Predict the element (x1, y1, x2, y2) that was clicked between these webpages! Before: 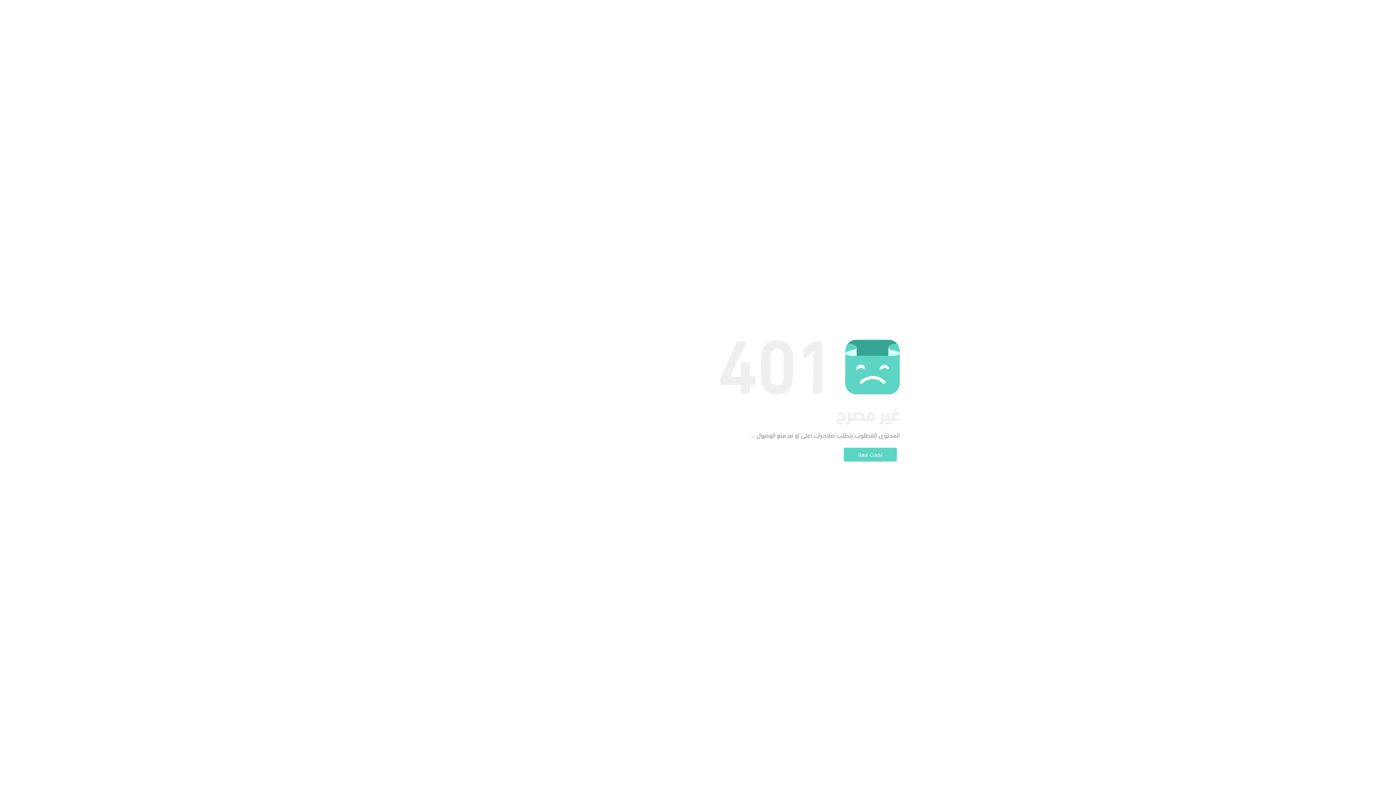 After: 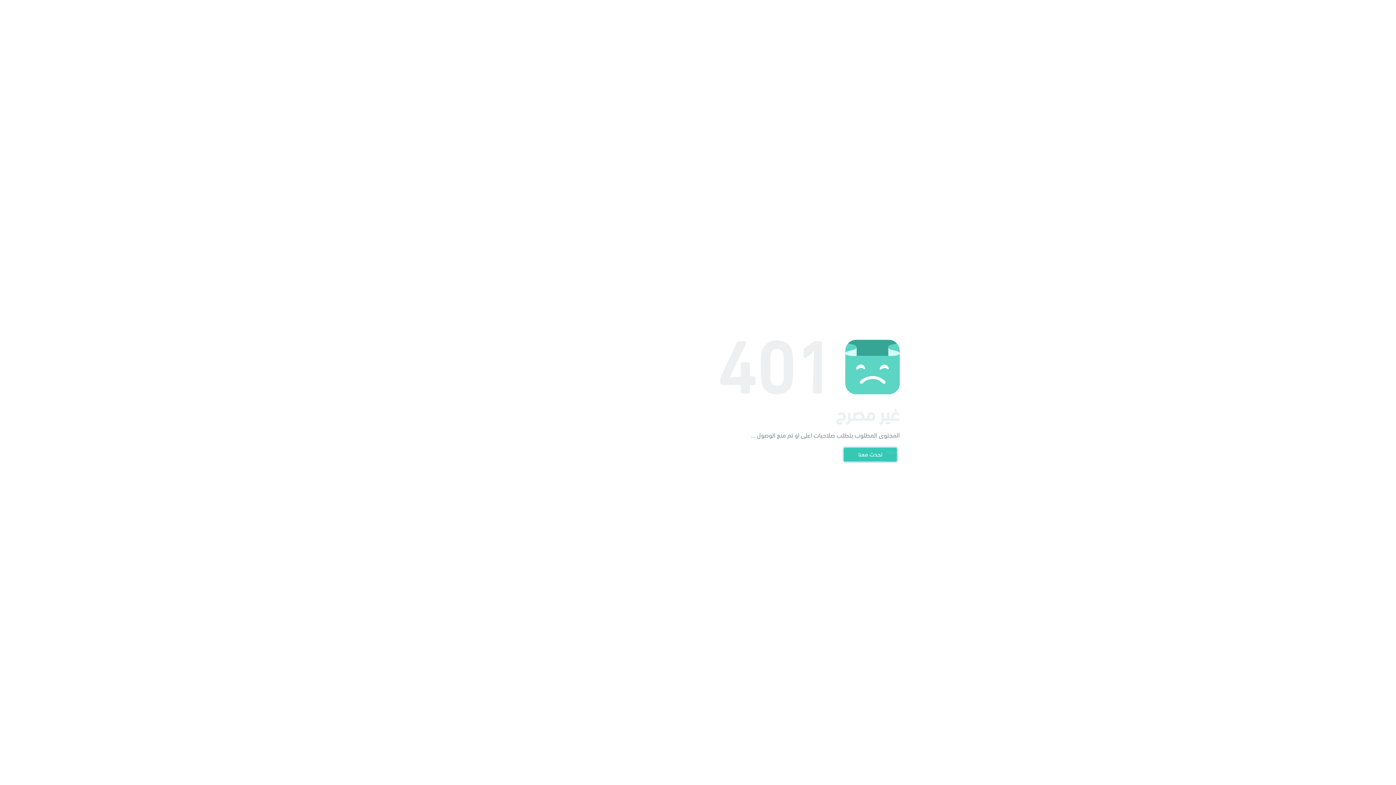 Action: bbox: (844, 448, 897, 461) label: تحدث معنا